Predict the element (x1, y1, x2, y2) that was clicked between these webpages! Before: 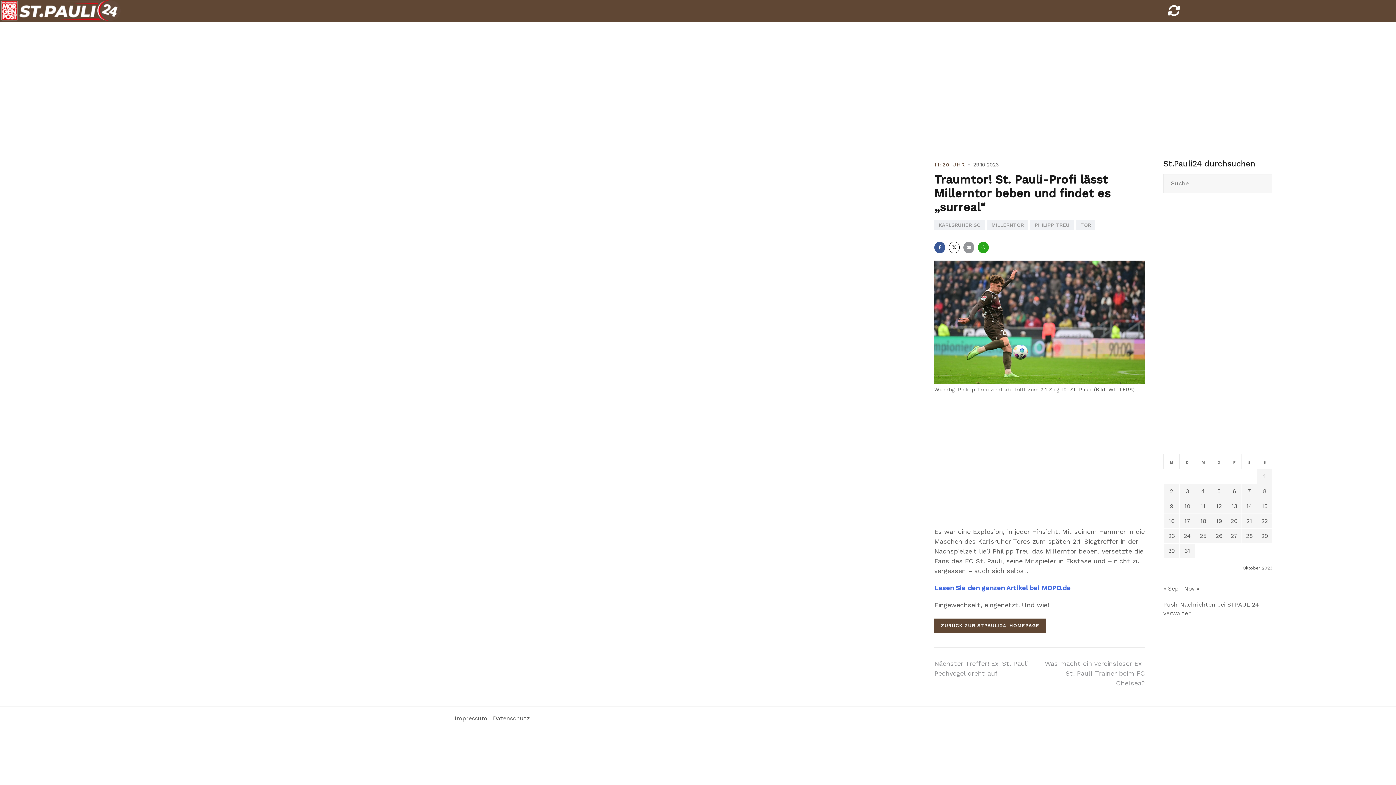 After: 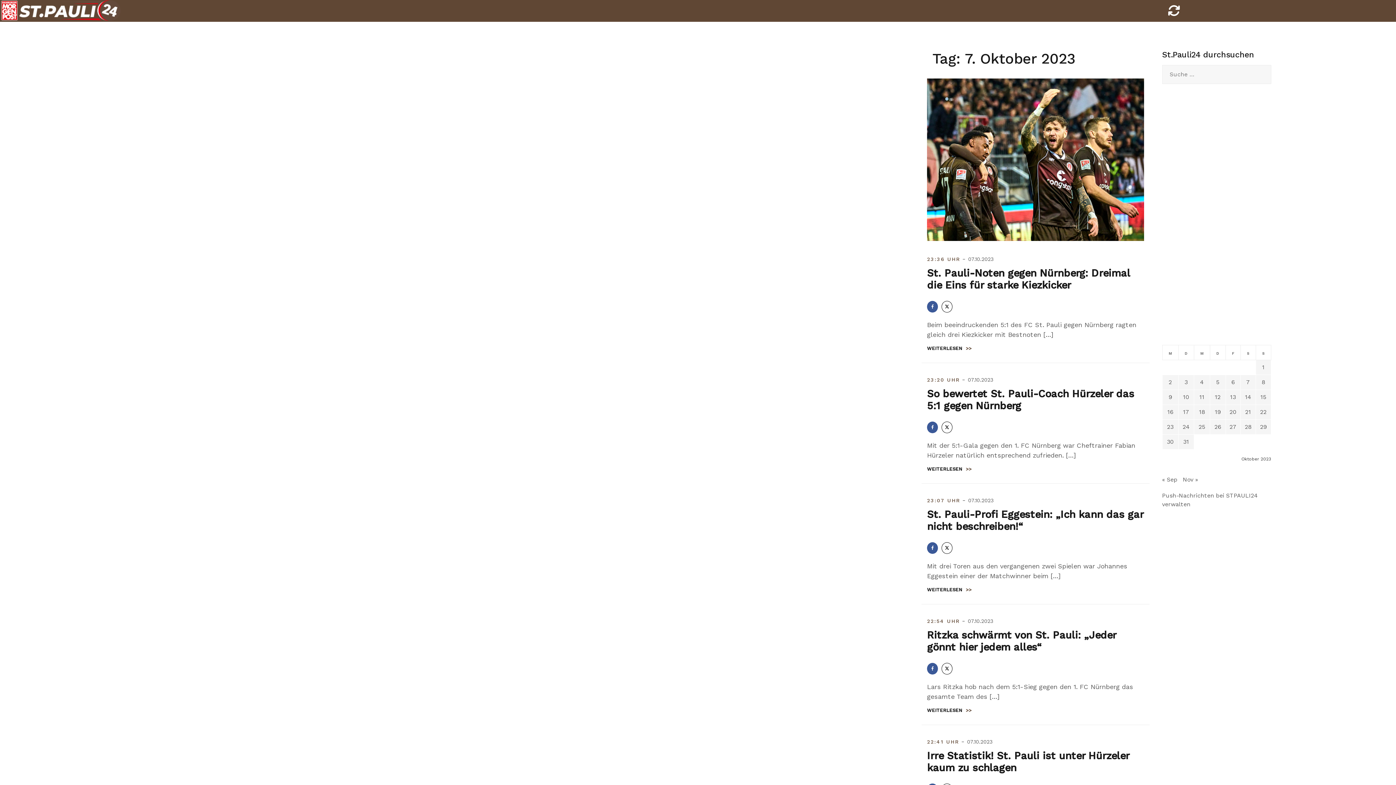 Action: bbox: (1247, 488, 1251, 494) label: Beiträge veröffentlicht am 7. October 2023